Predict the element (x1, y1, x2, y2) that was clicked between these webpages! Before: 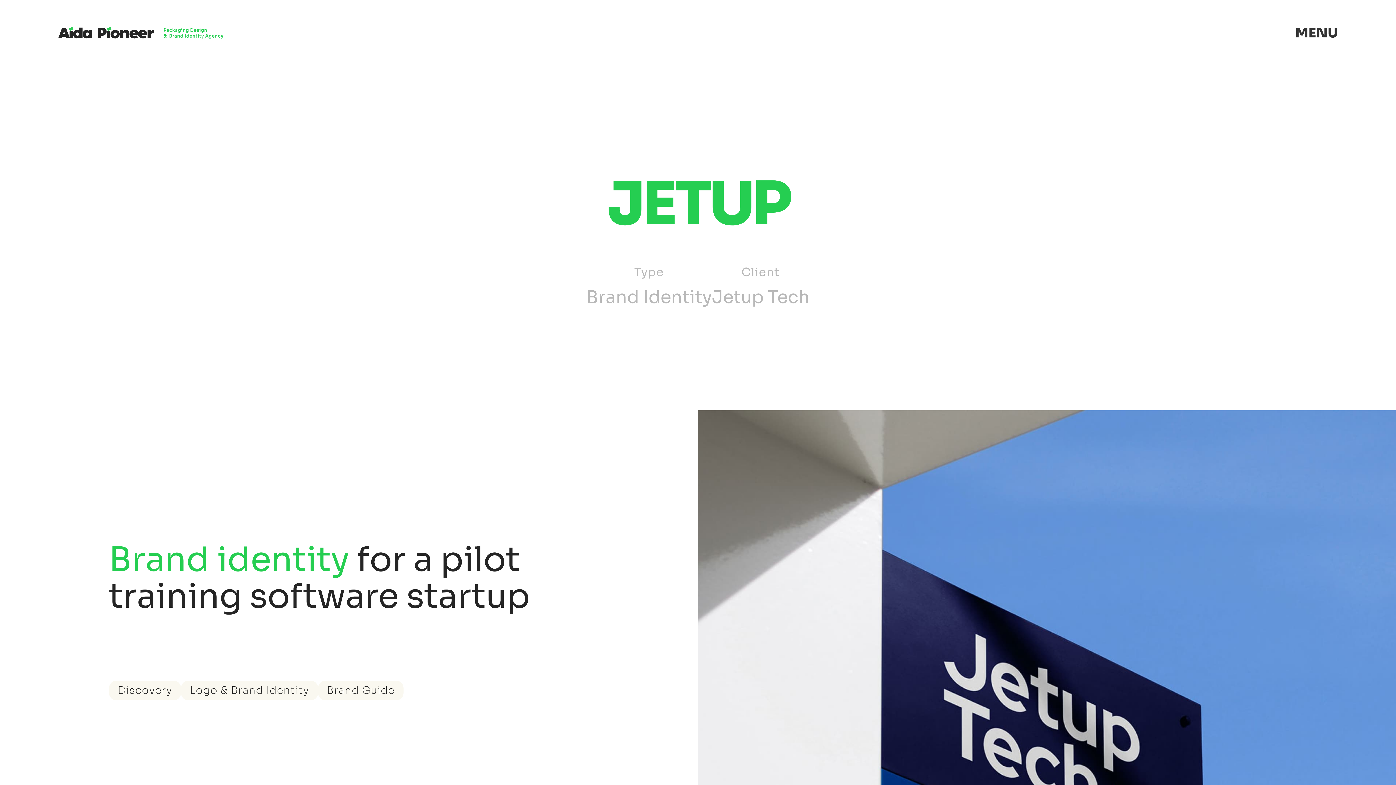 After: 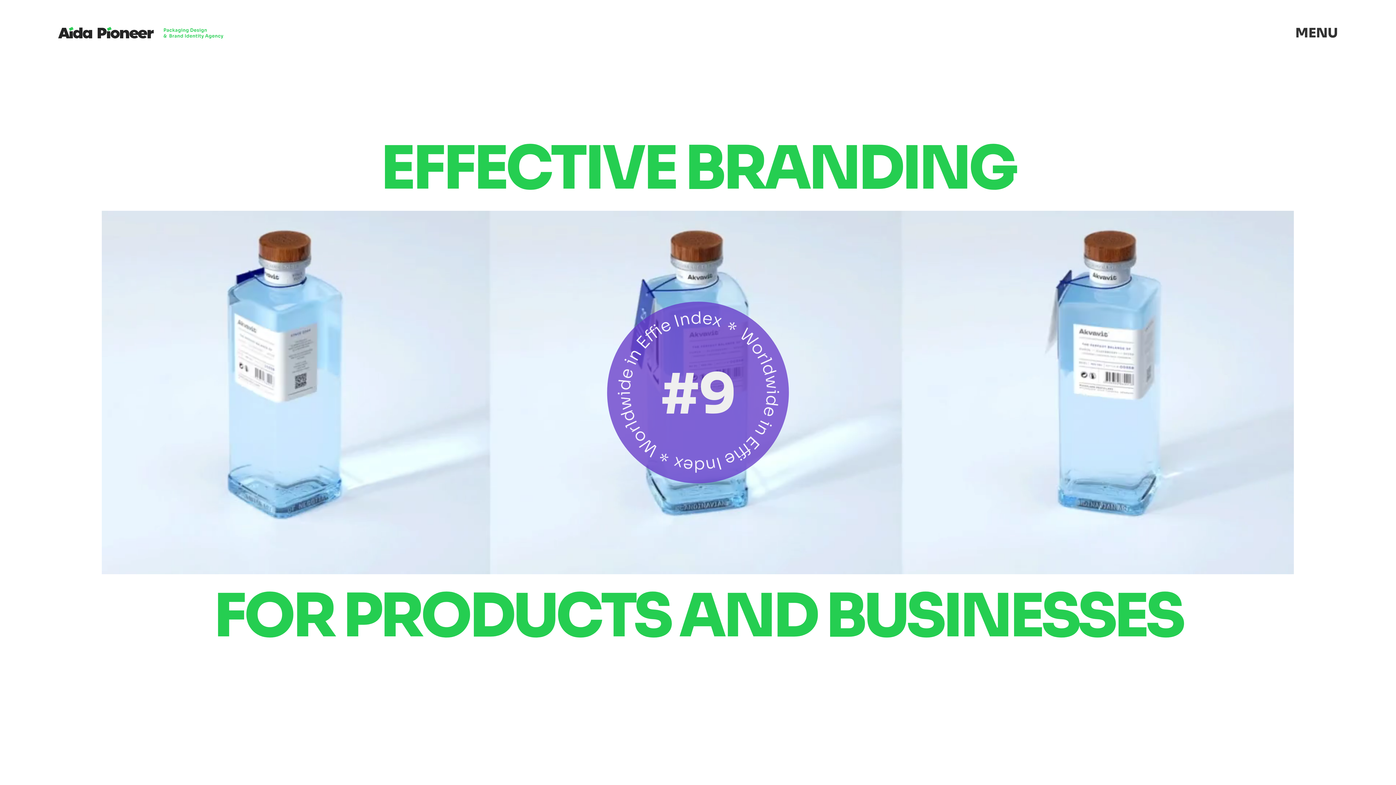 Action: bbox: (58, 26, 223, 38) label: home